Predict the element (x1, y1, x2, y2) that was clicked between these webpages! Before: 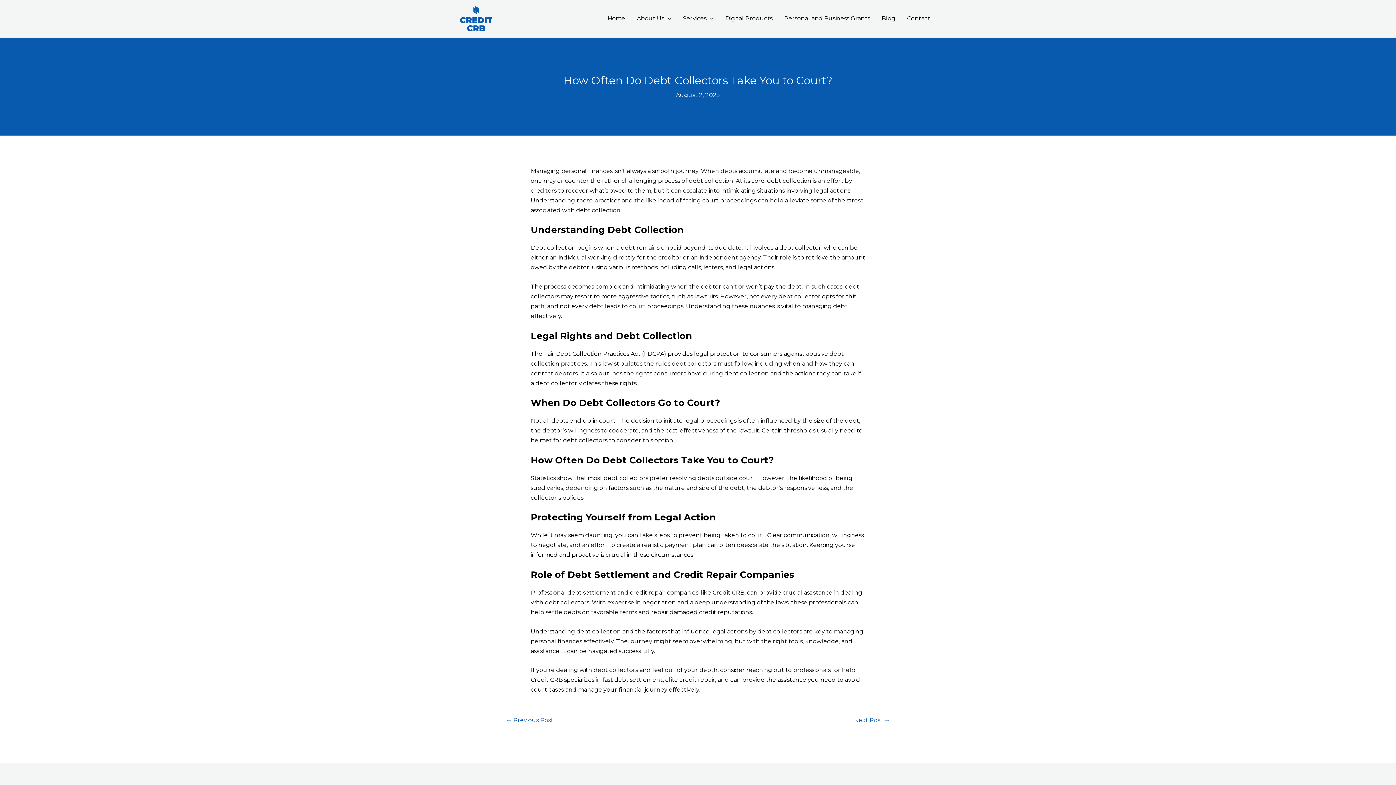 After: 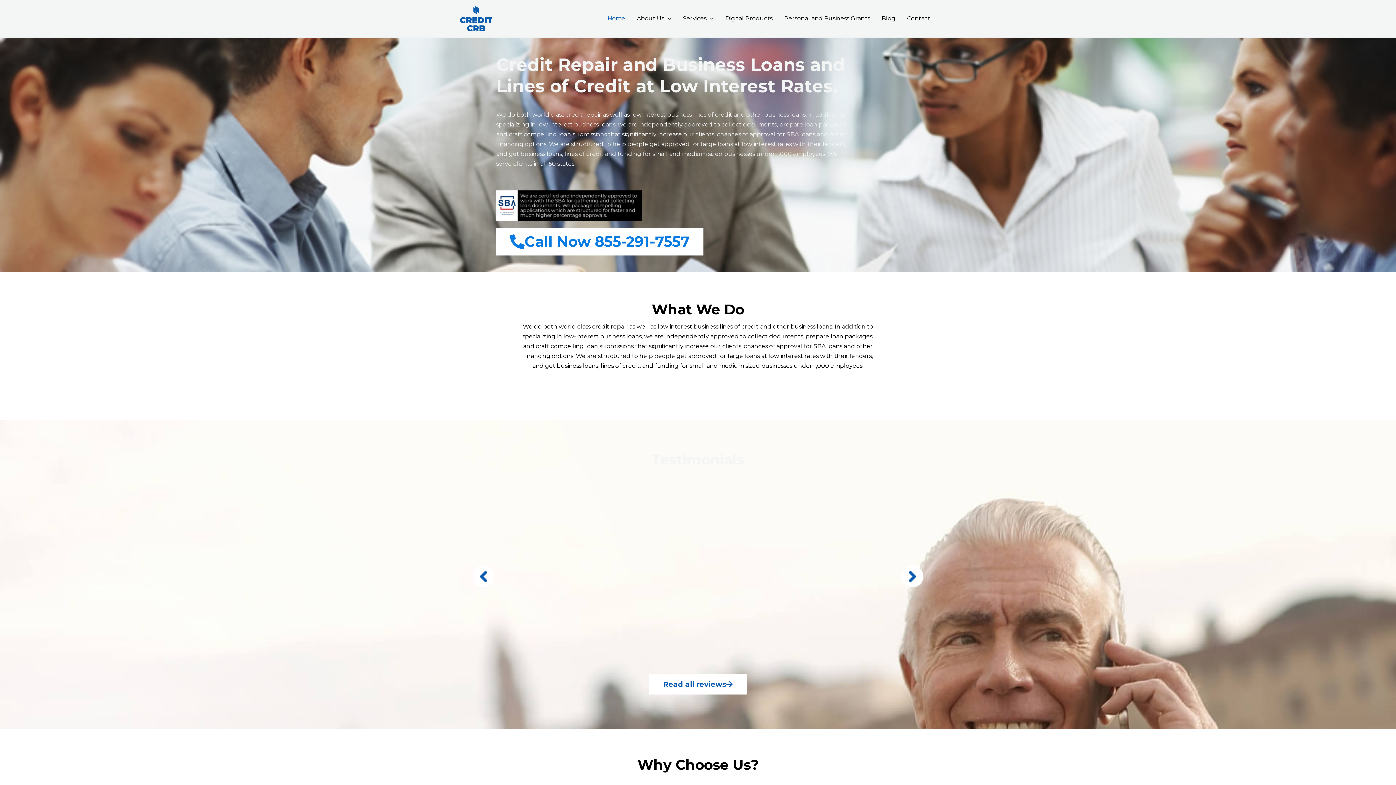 Action: bbox: (601, 5, 631, 31) label: Home